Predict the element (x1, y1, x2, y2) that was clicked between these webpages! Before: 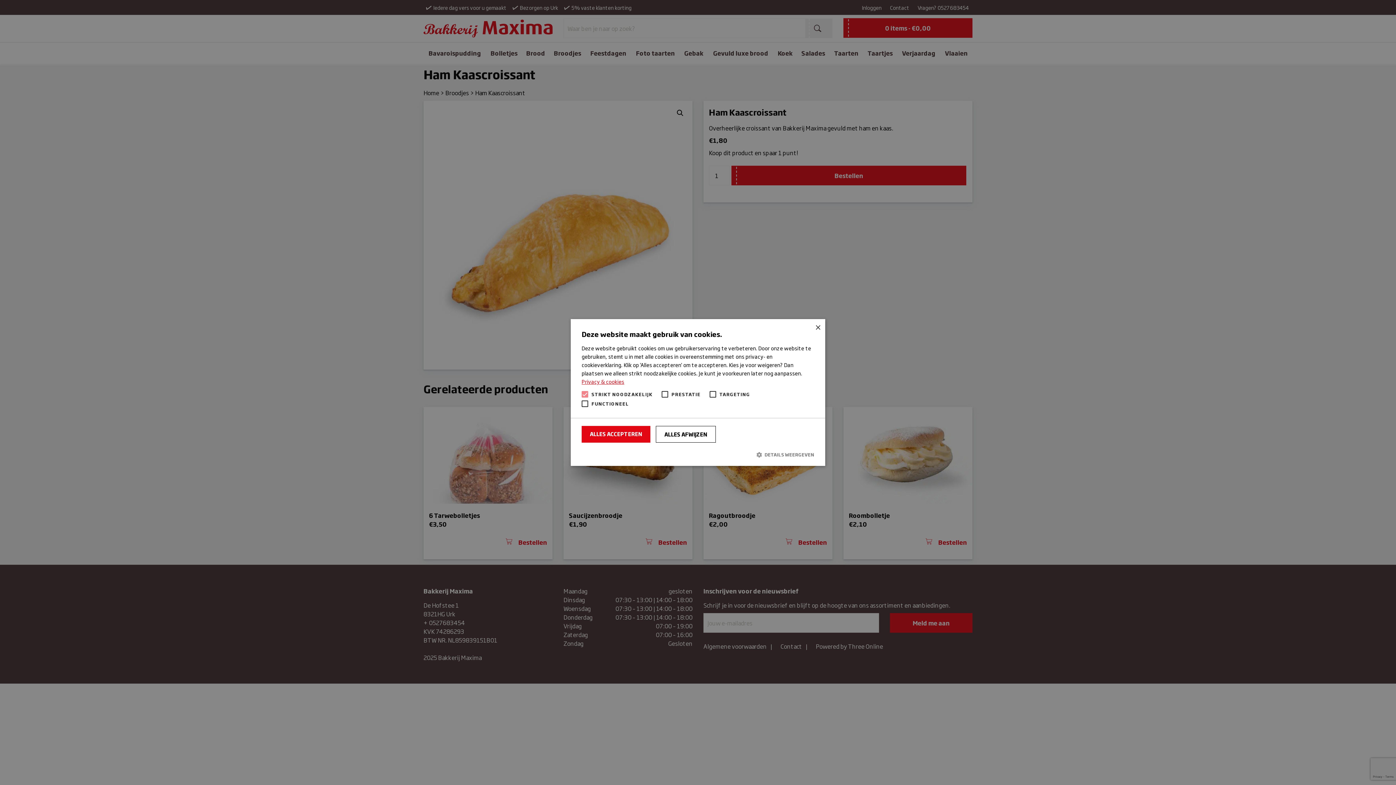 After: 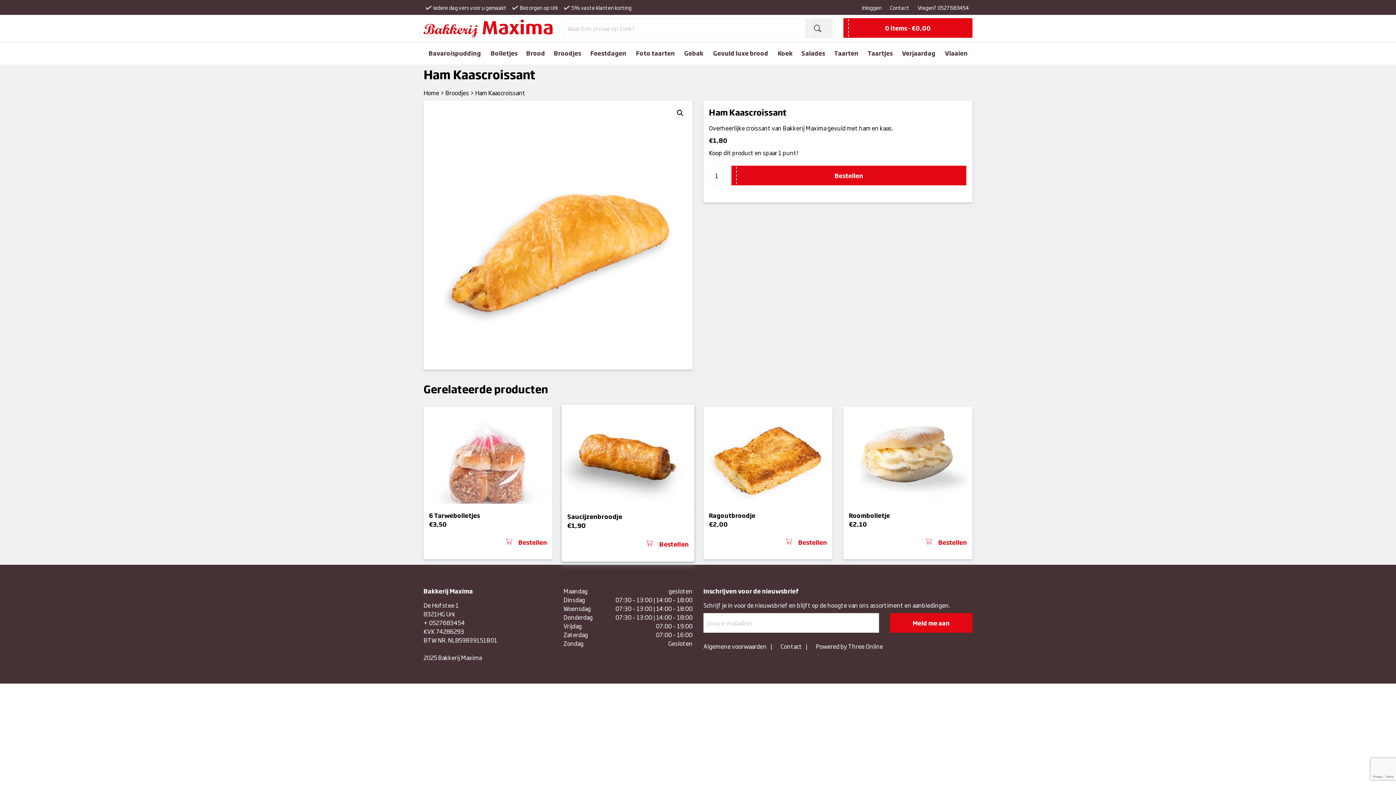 Action: label: ALLES AFWIJZEN bbox: (656, 426, 716, 442)